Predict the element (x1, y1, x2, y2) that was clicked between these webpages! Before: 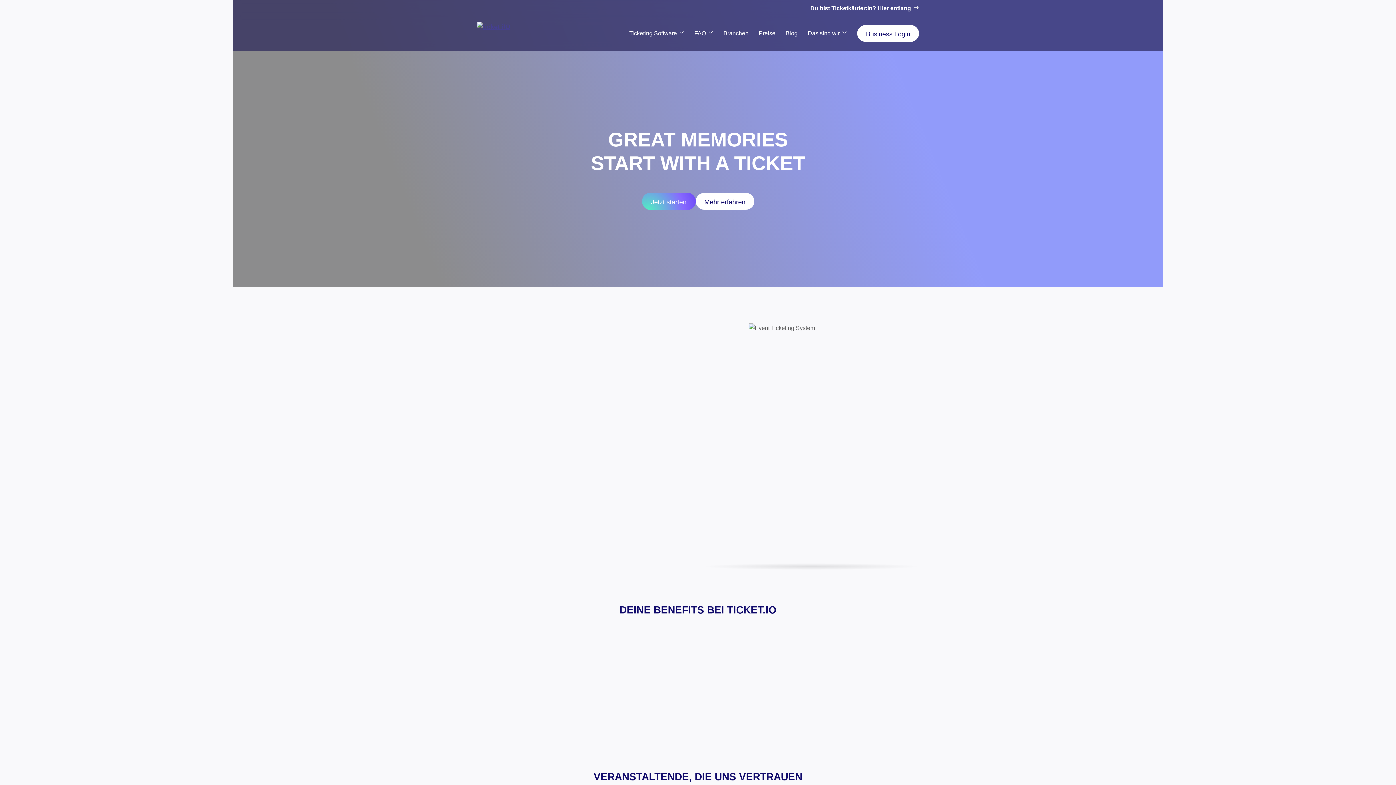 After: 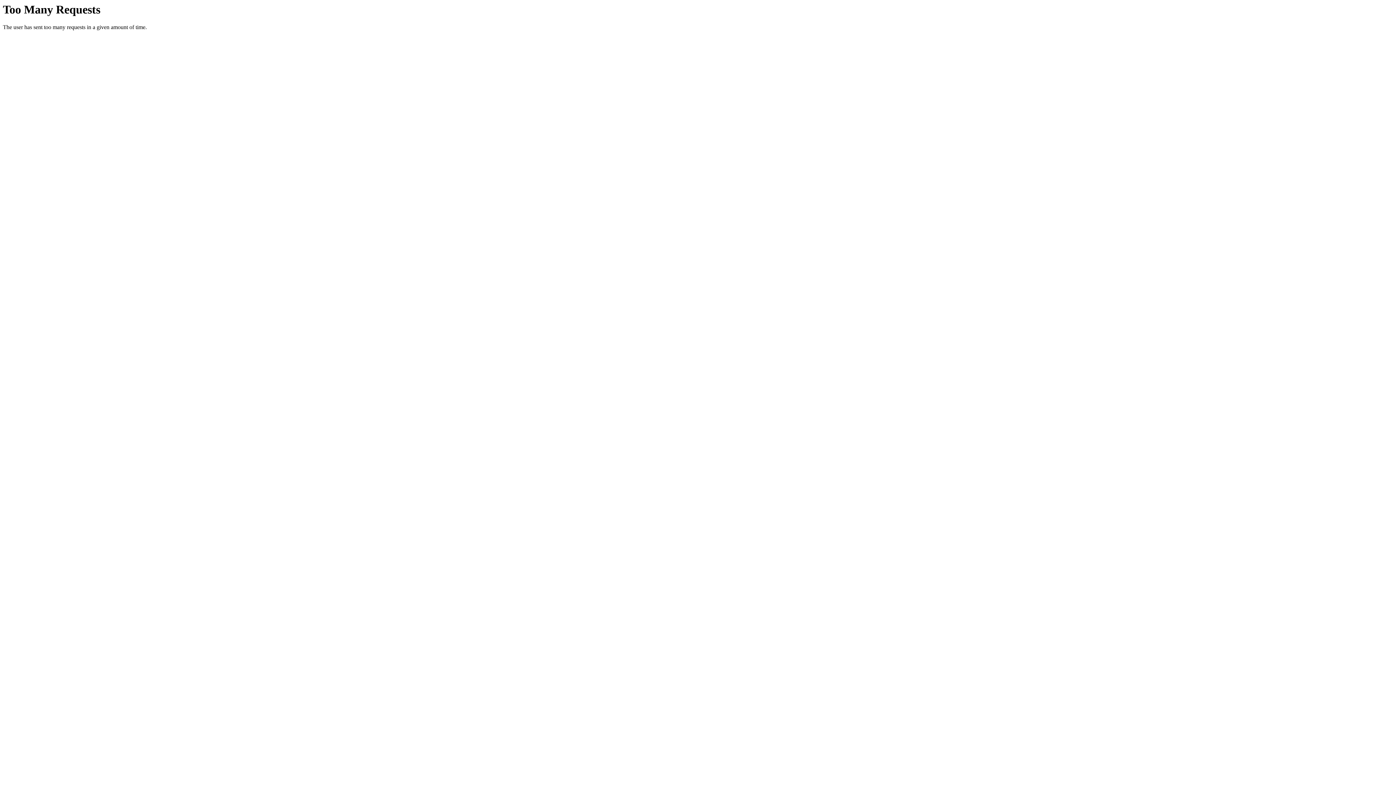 Action: bbox: (781, 732, 835, 739) label: Mehr erfahren